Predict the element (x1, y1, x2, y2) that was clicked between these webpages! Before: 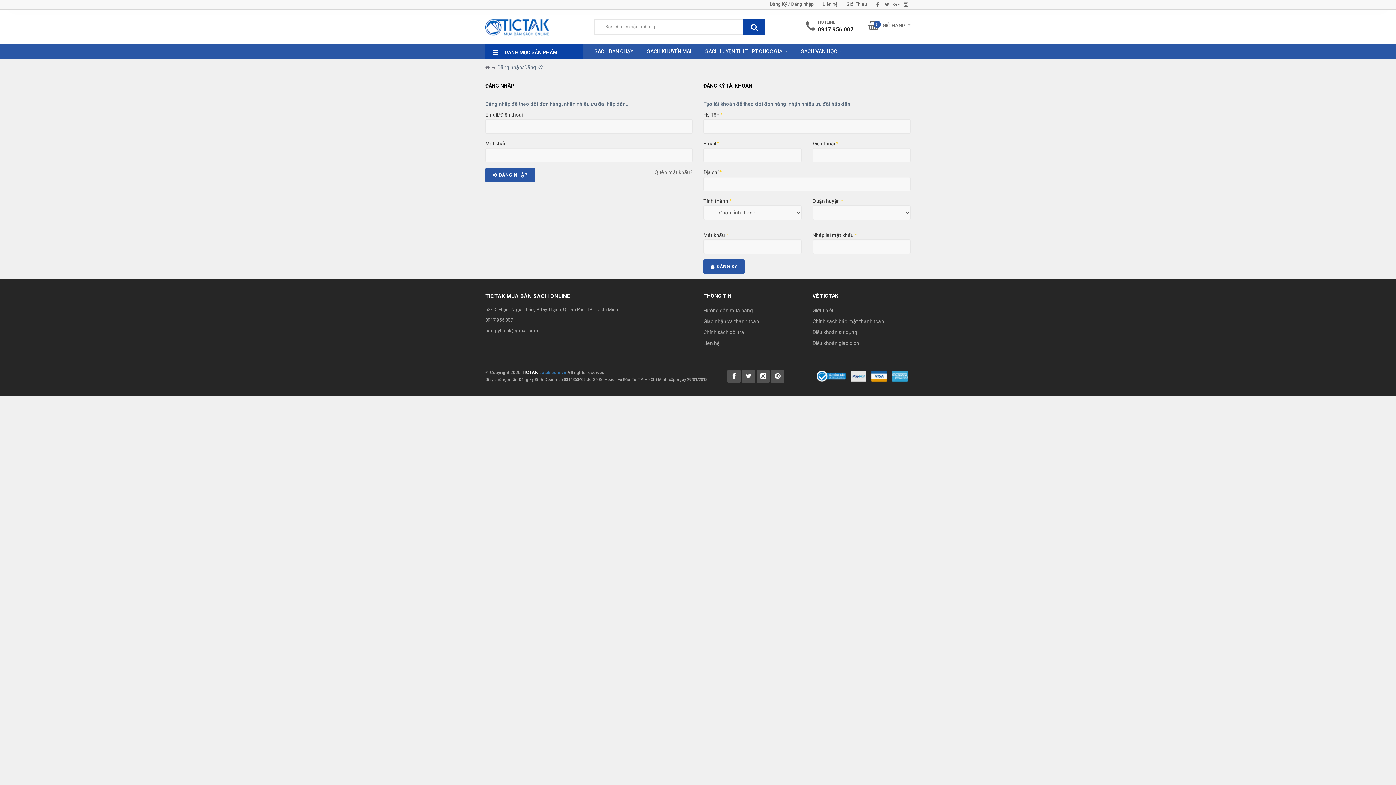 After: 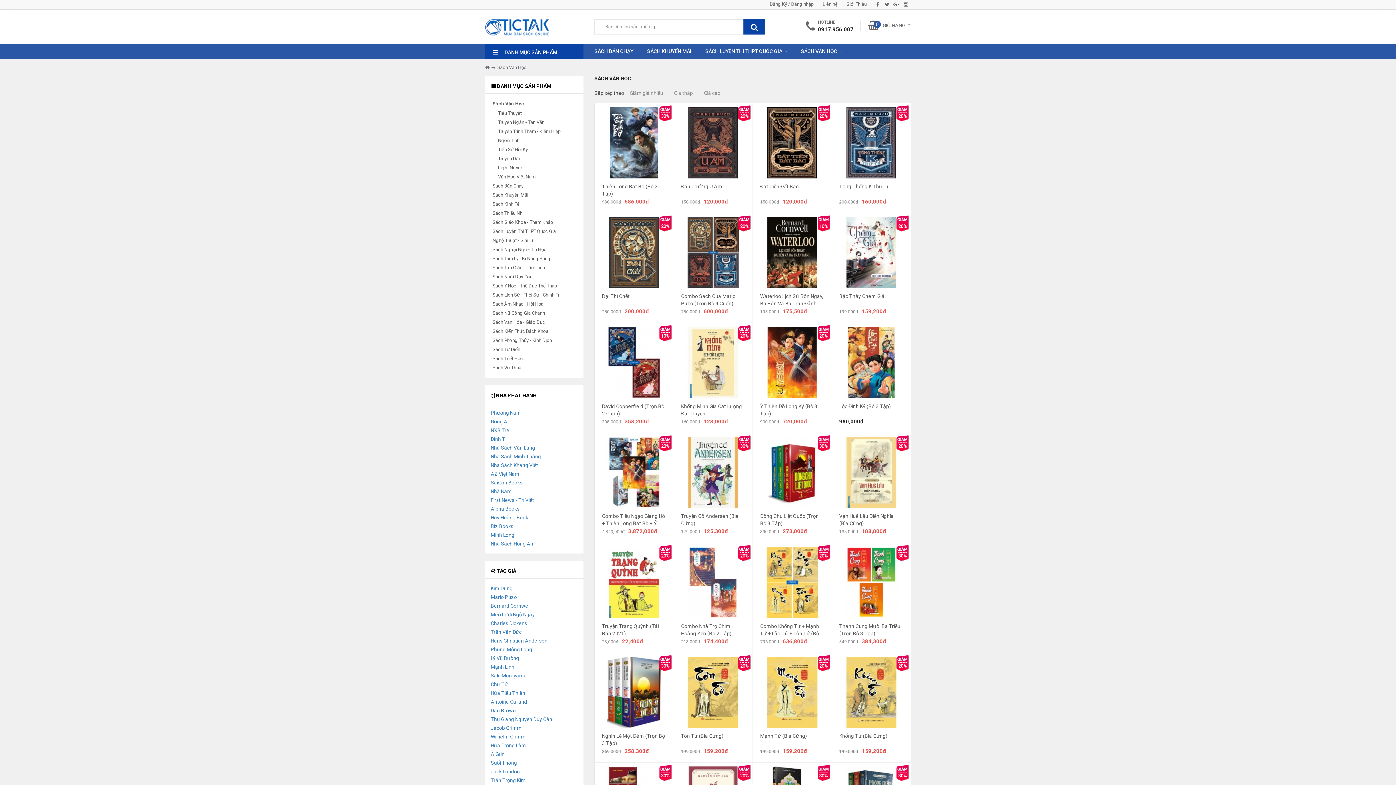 Action: bbox: (794, 43, 842, 59) label: SÁCH VĂN HỌC